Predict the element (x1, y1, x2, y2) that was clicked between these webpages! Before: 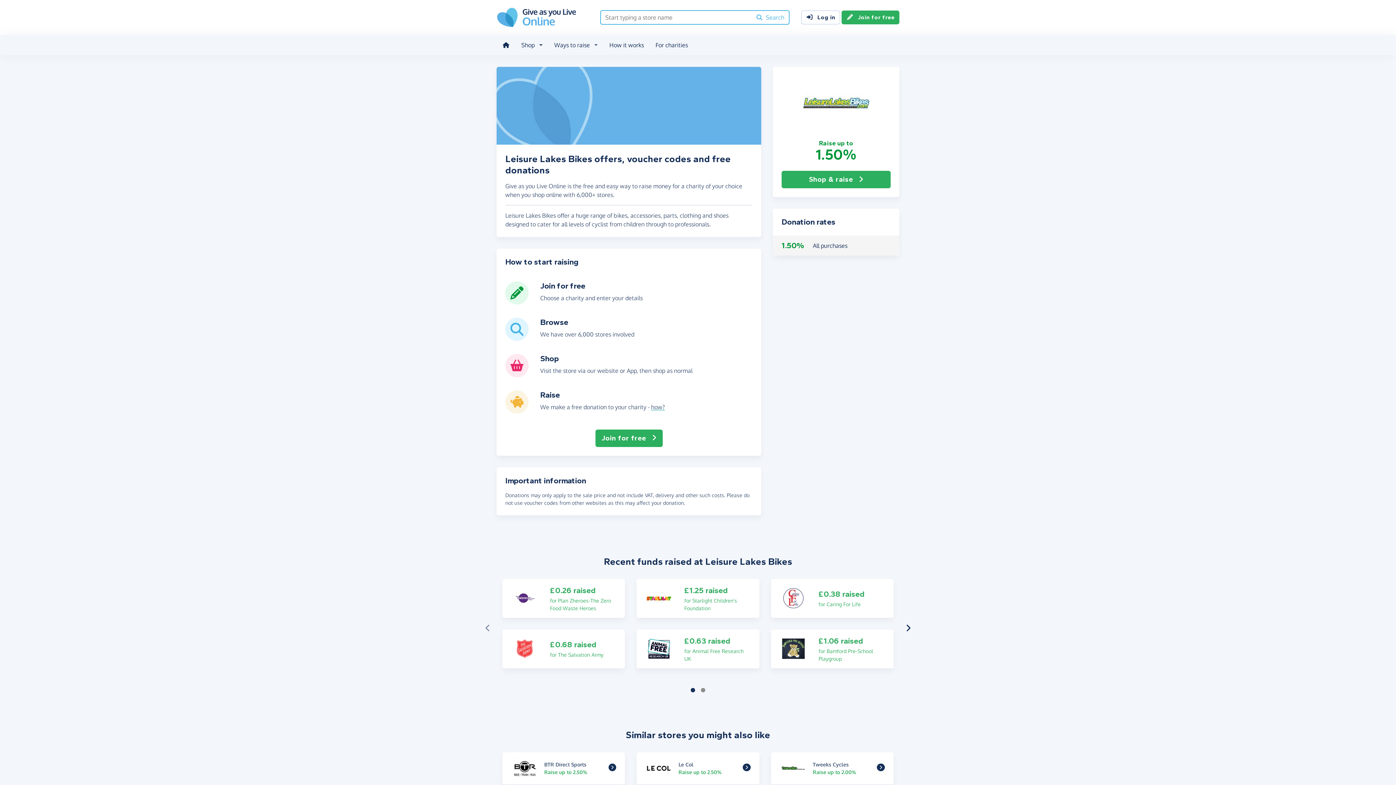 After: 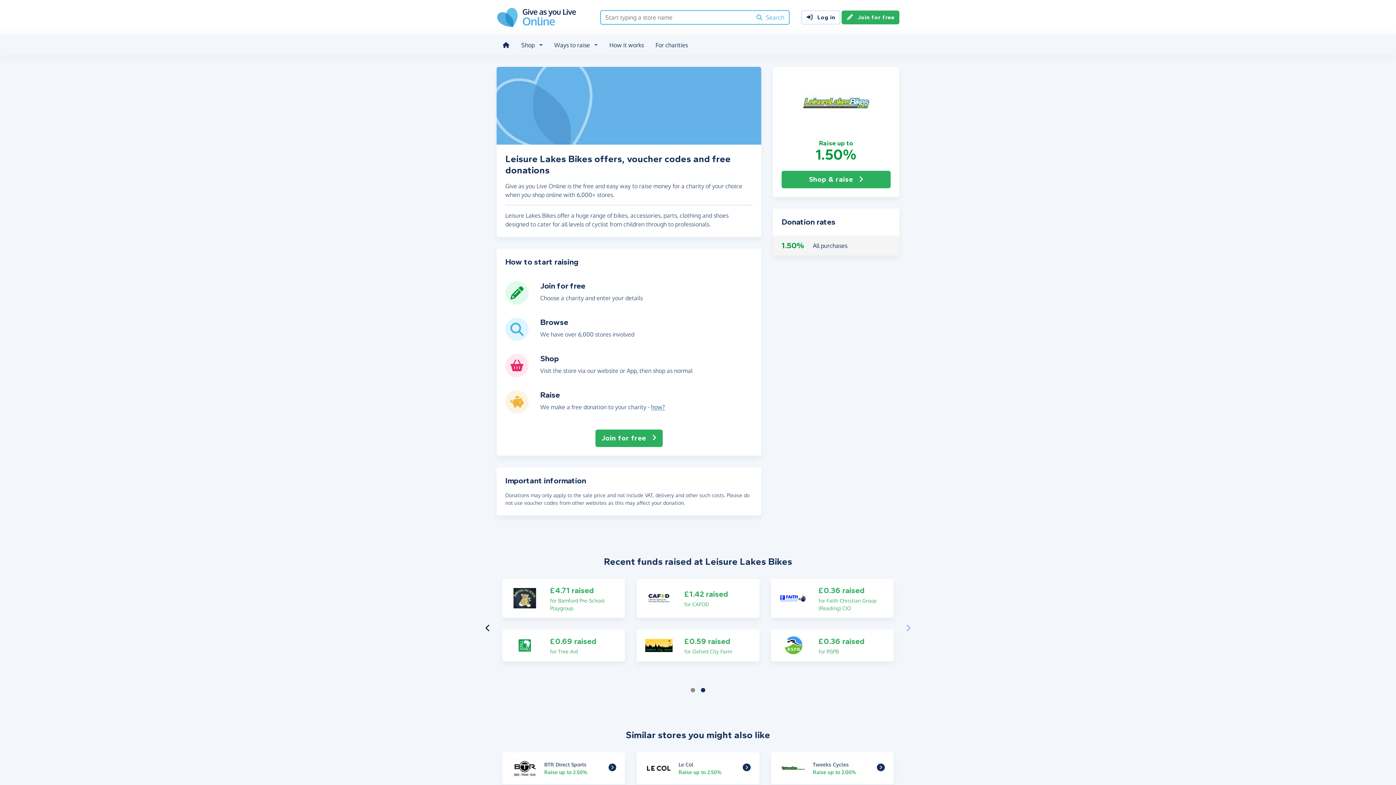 Action: bbox: (905, 623, 911, 632)